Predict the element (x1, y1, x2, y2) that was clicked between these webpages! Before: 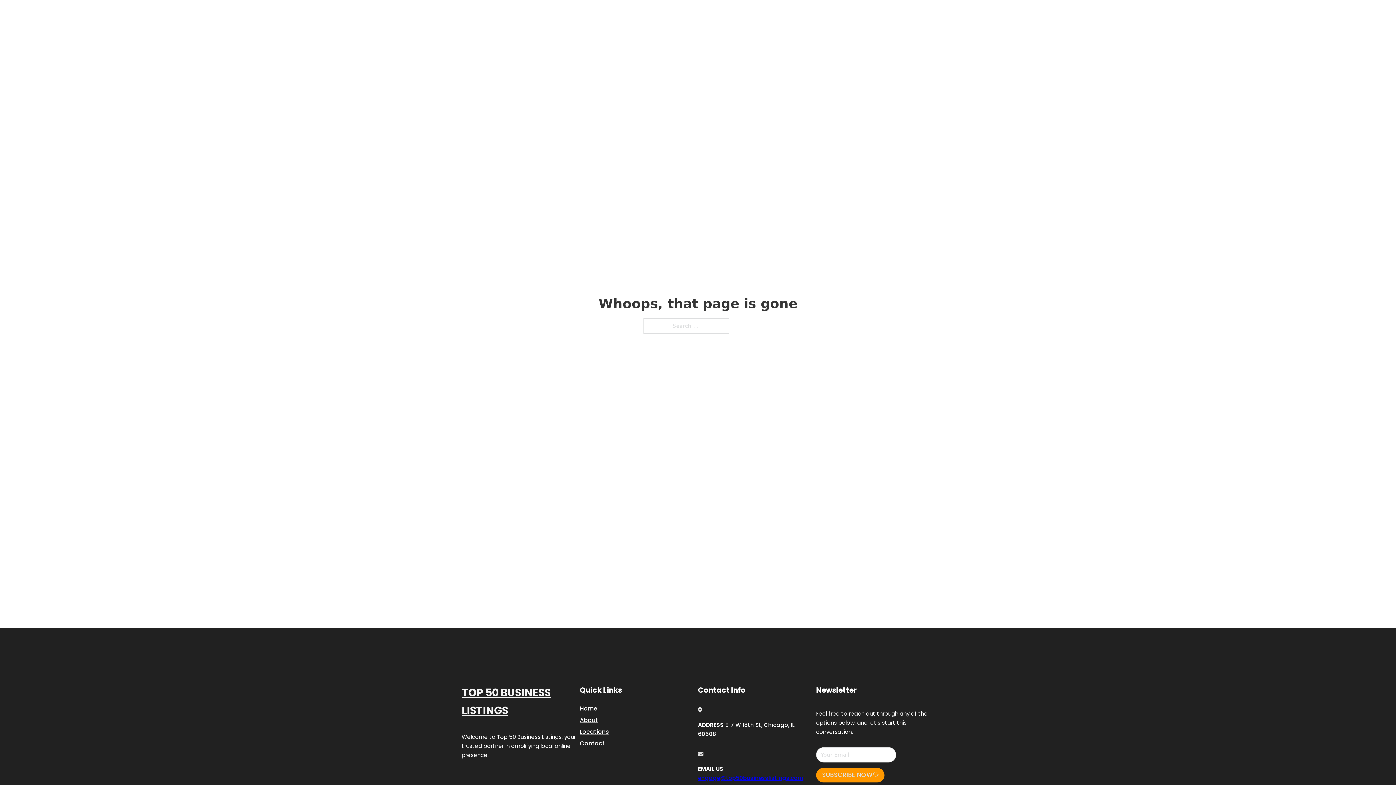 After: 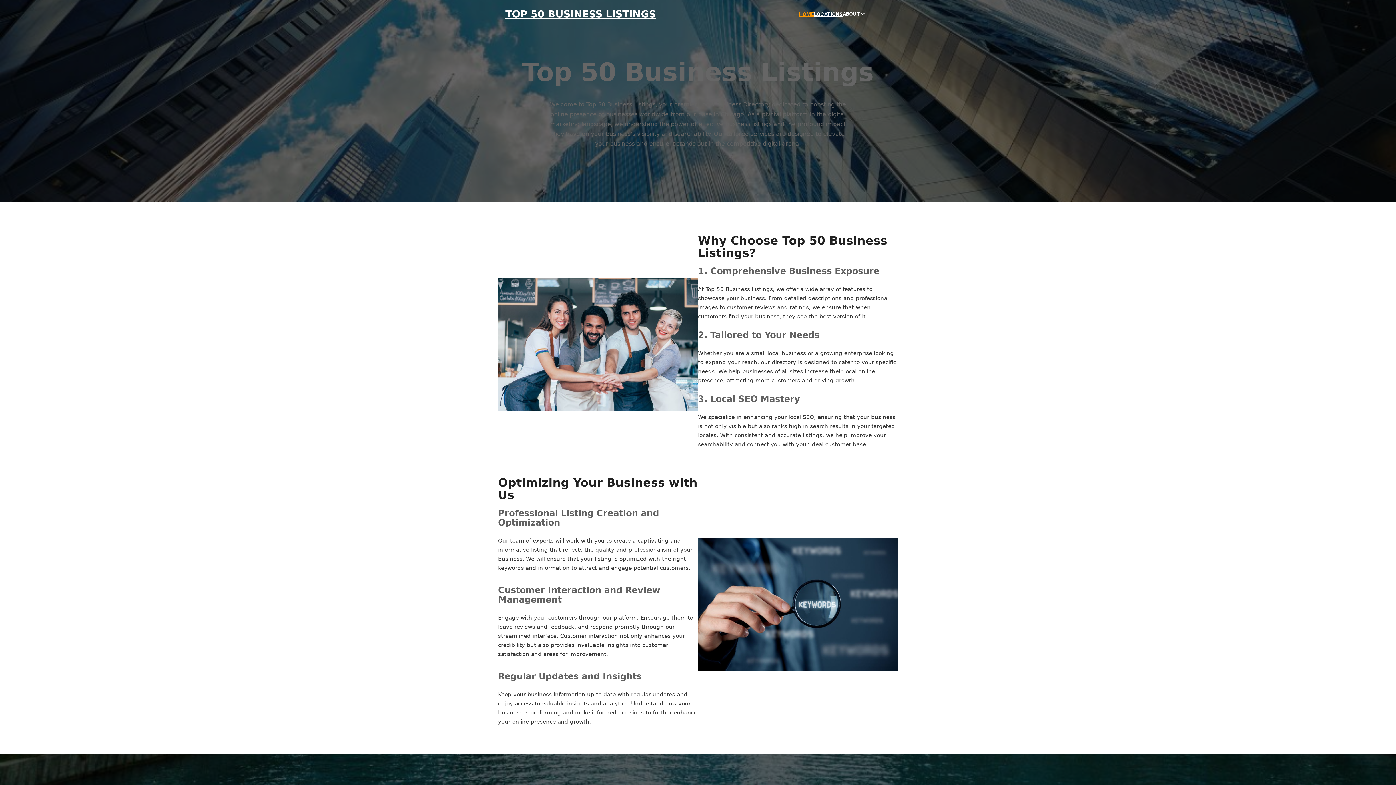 Action: bbox: (580, 703, 597, 713) label: Home